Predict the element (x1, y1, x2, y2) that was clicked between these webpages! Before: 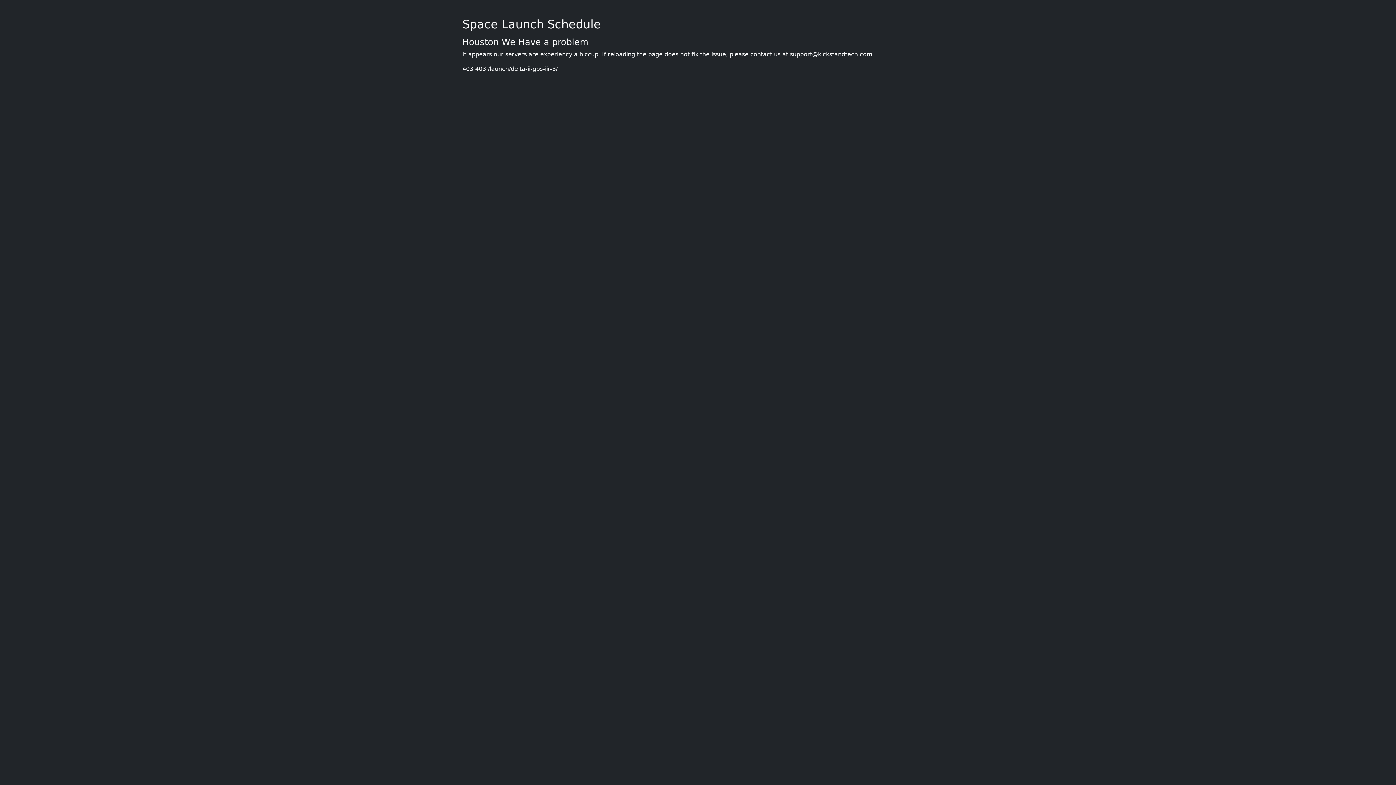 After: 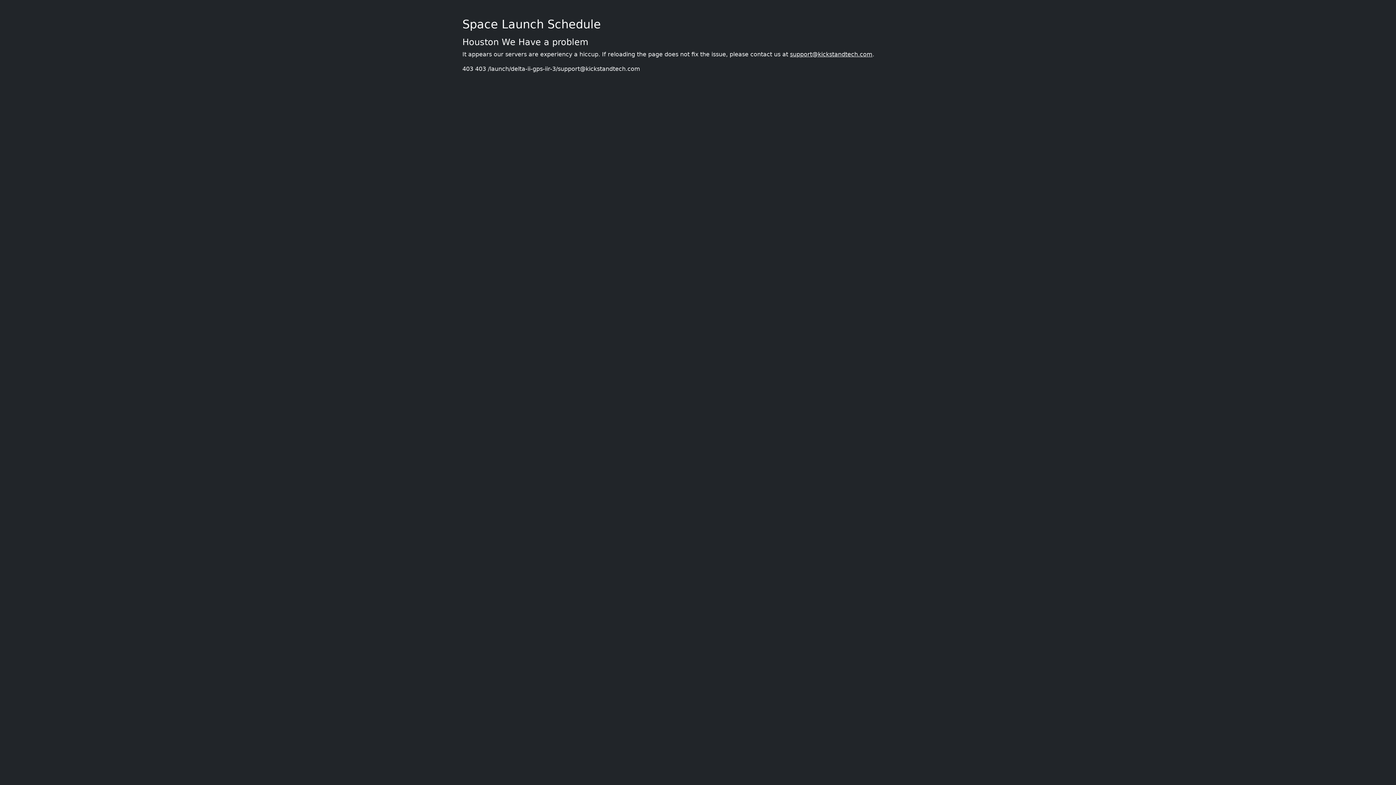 Action: bbox: (790, 50, 872, 57) label: support@kickstandtech.com